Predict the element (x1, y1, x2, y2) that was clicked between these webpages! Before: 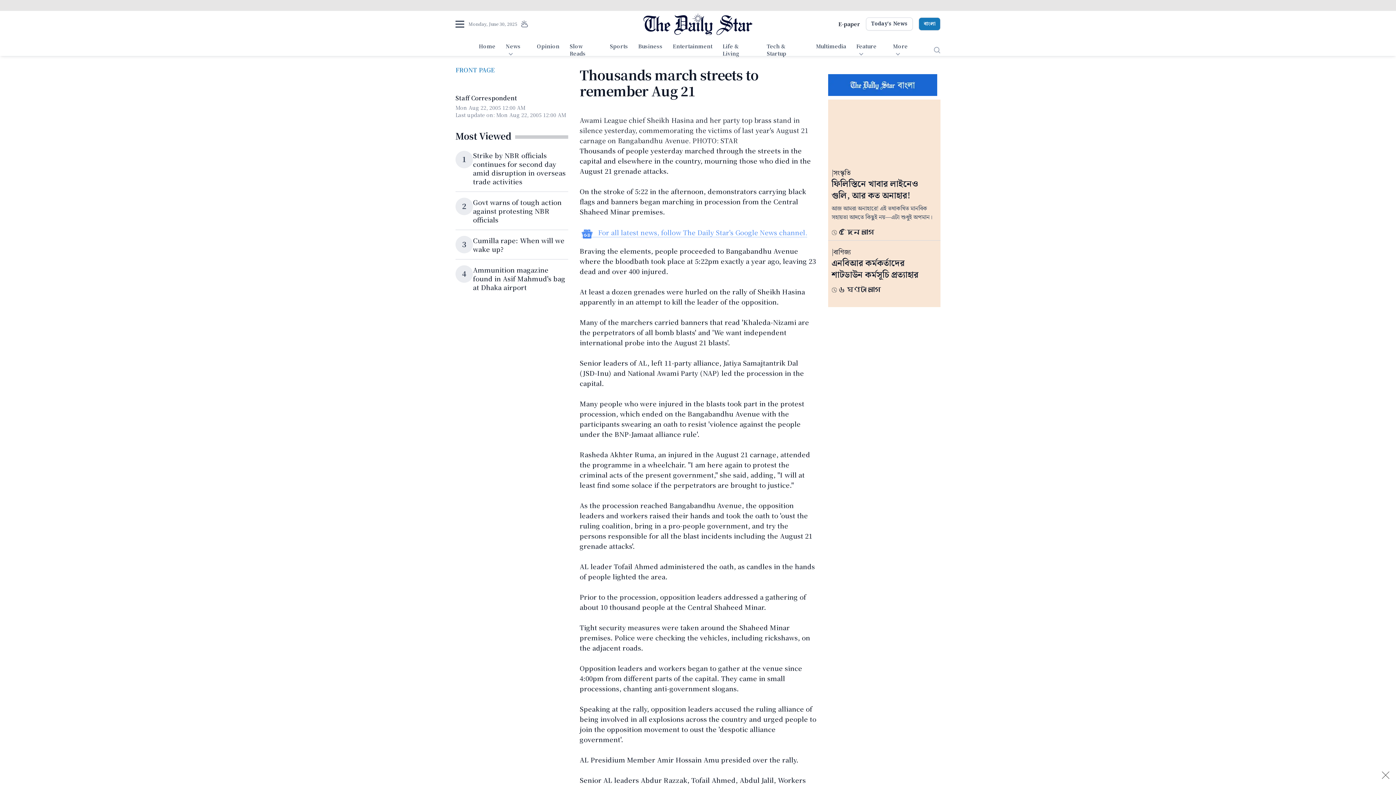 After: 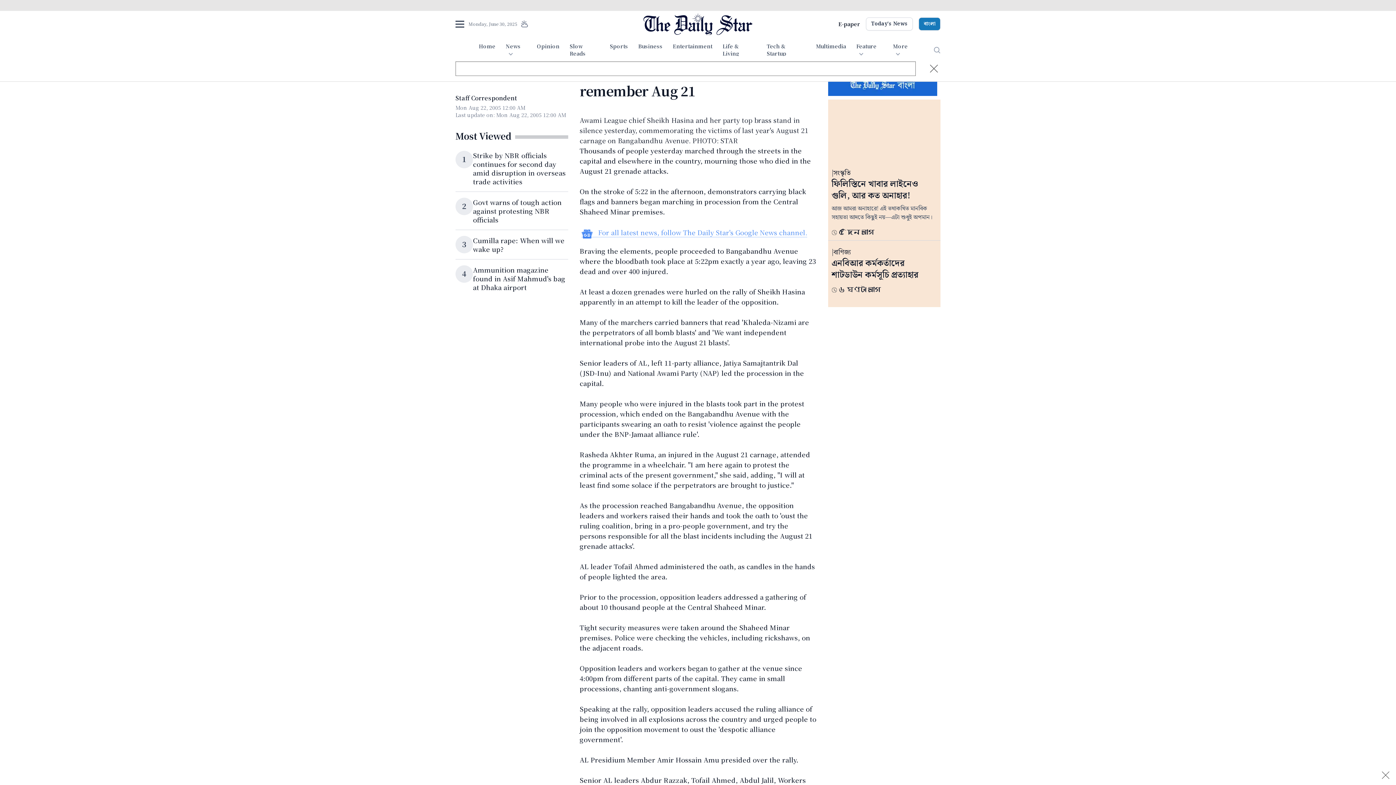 Action: bbox: (934, 46, 940, 53)